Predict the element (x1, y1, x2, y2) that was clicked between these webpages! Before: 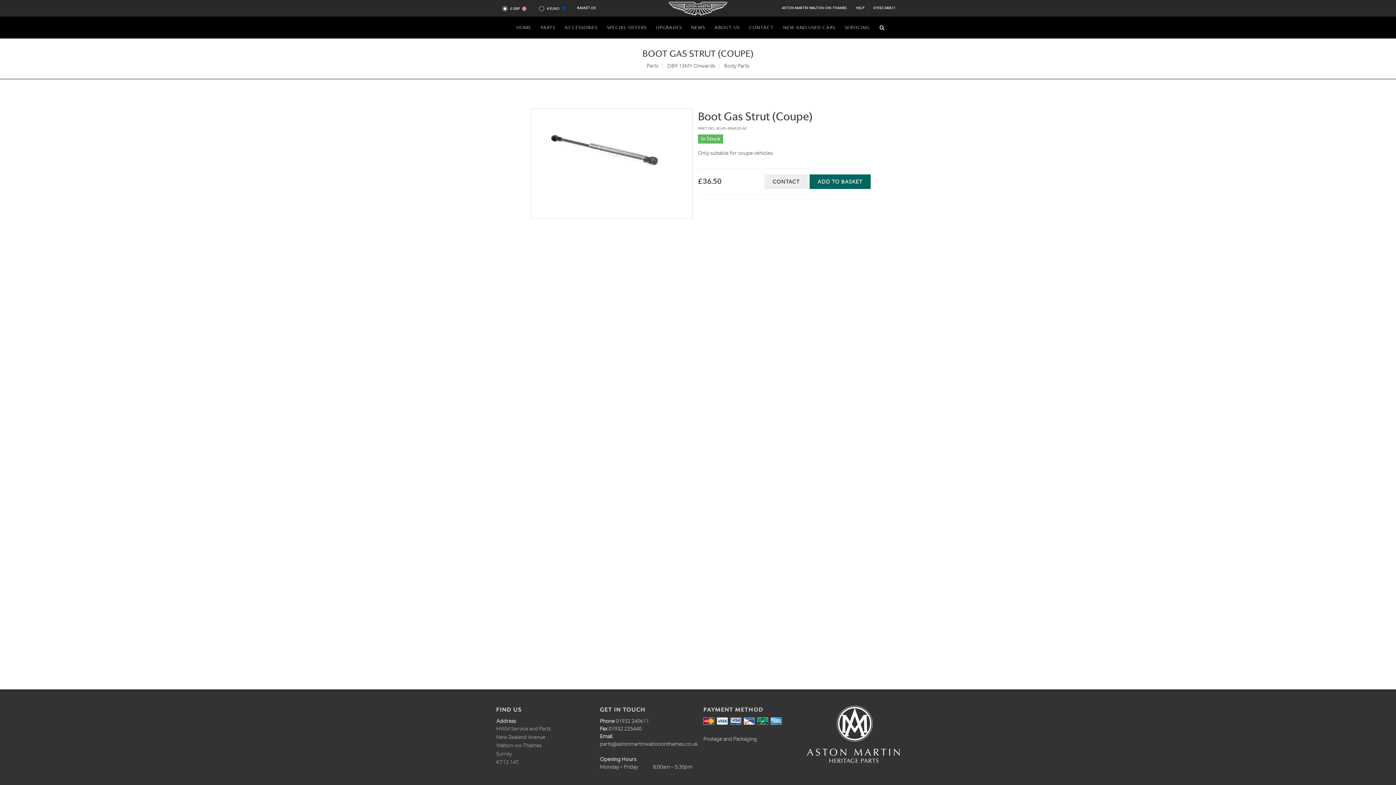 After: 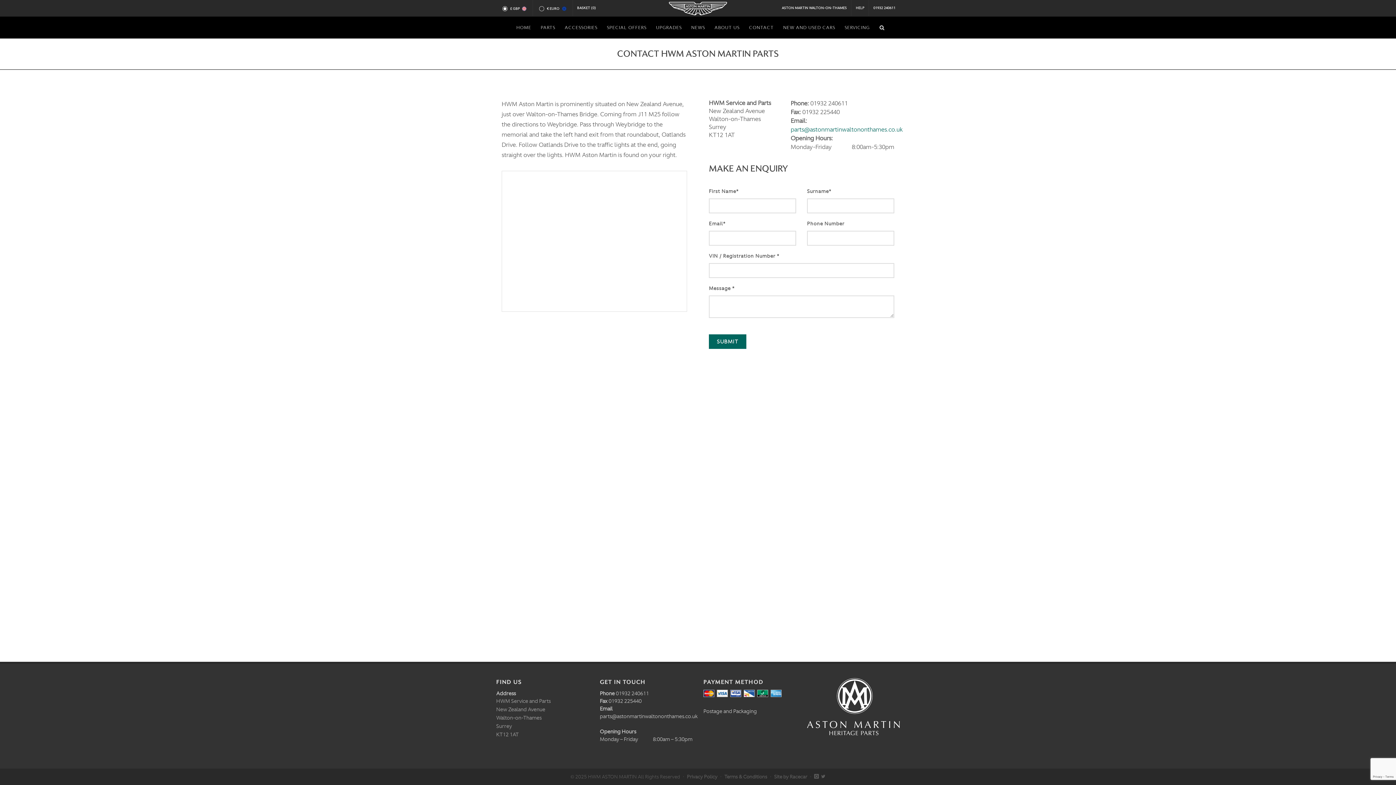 Action: bbox: (764, 174, 808, 189) label: CONTACT